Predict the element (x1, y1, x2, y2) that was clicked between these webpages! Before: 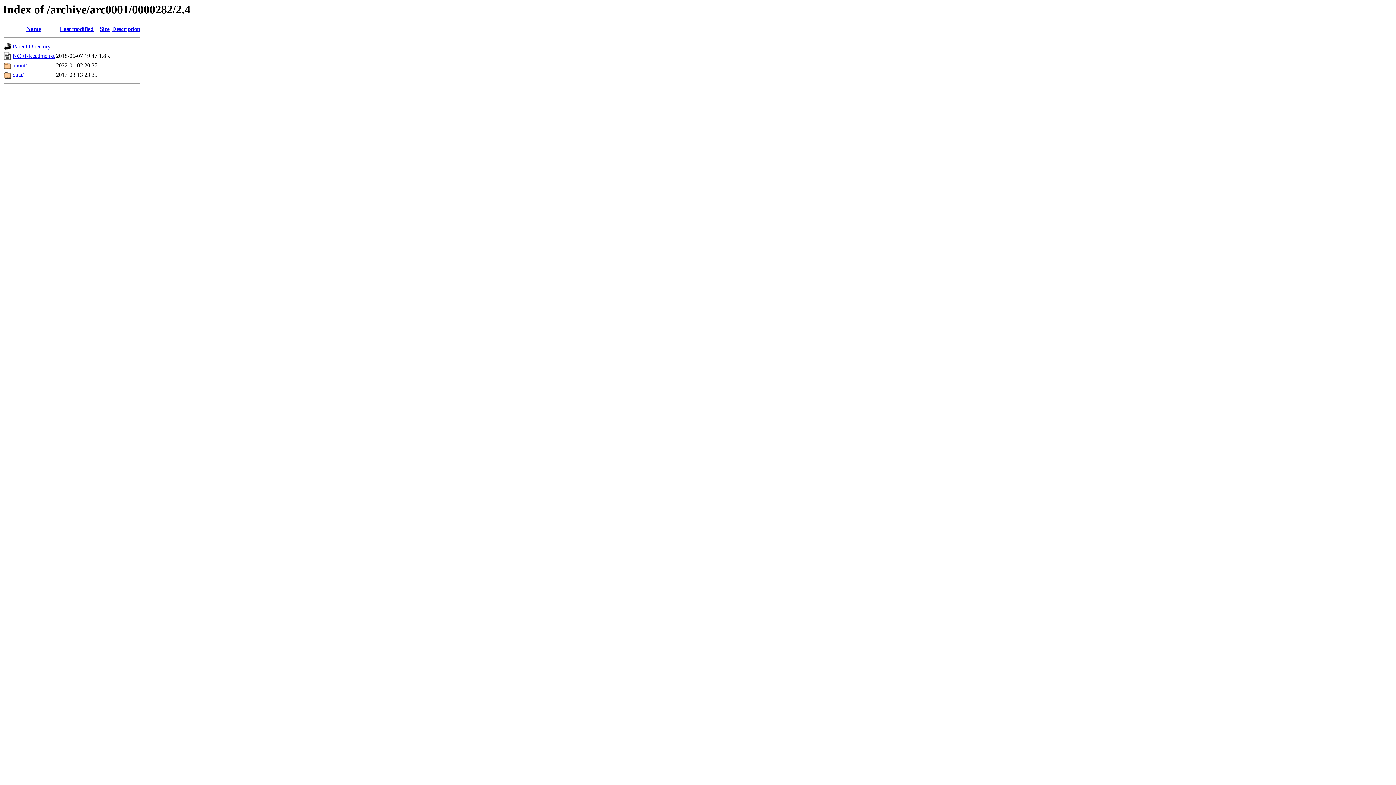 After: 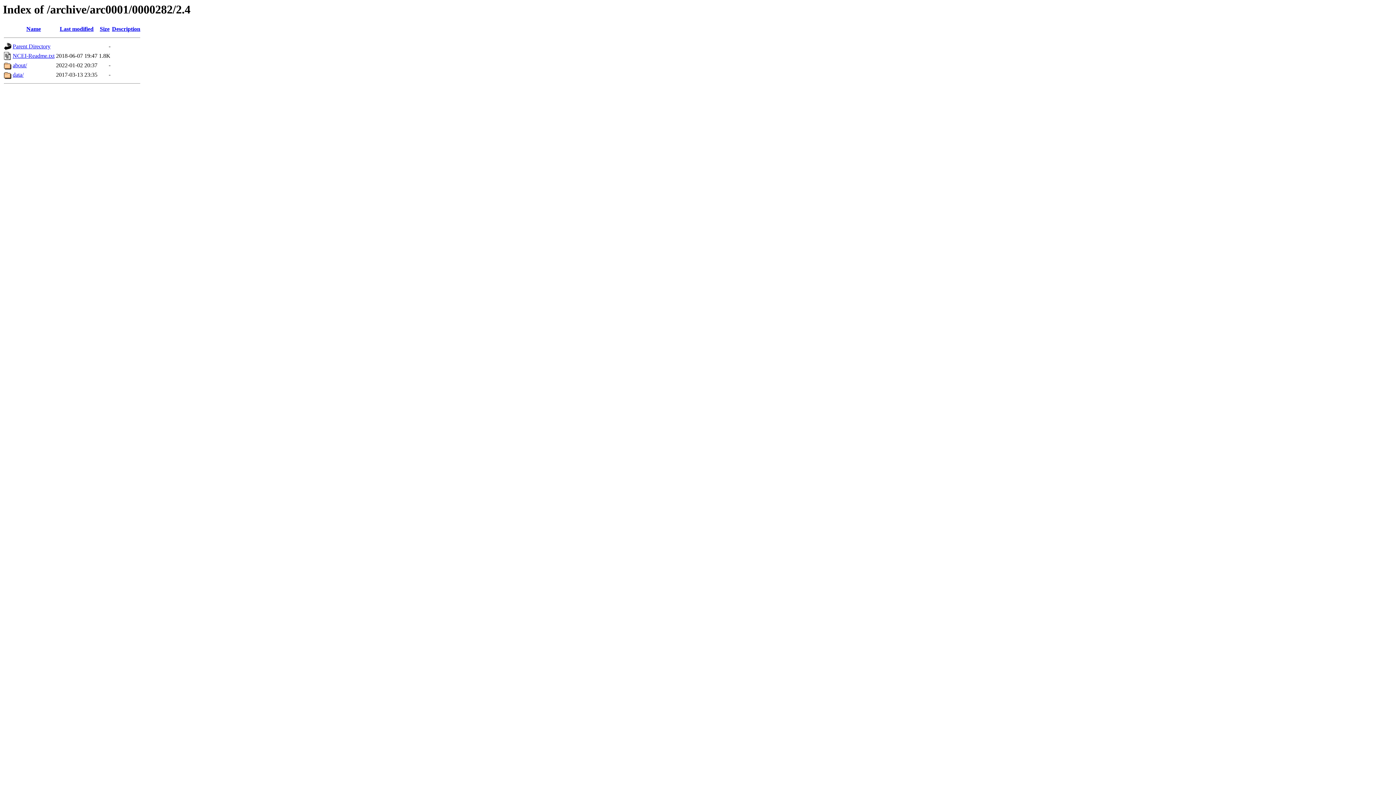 Action: bbox: (112, 25, 140, 32) label: Description